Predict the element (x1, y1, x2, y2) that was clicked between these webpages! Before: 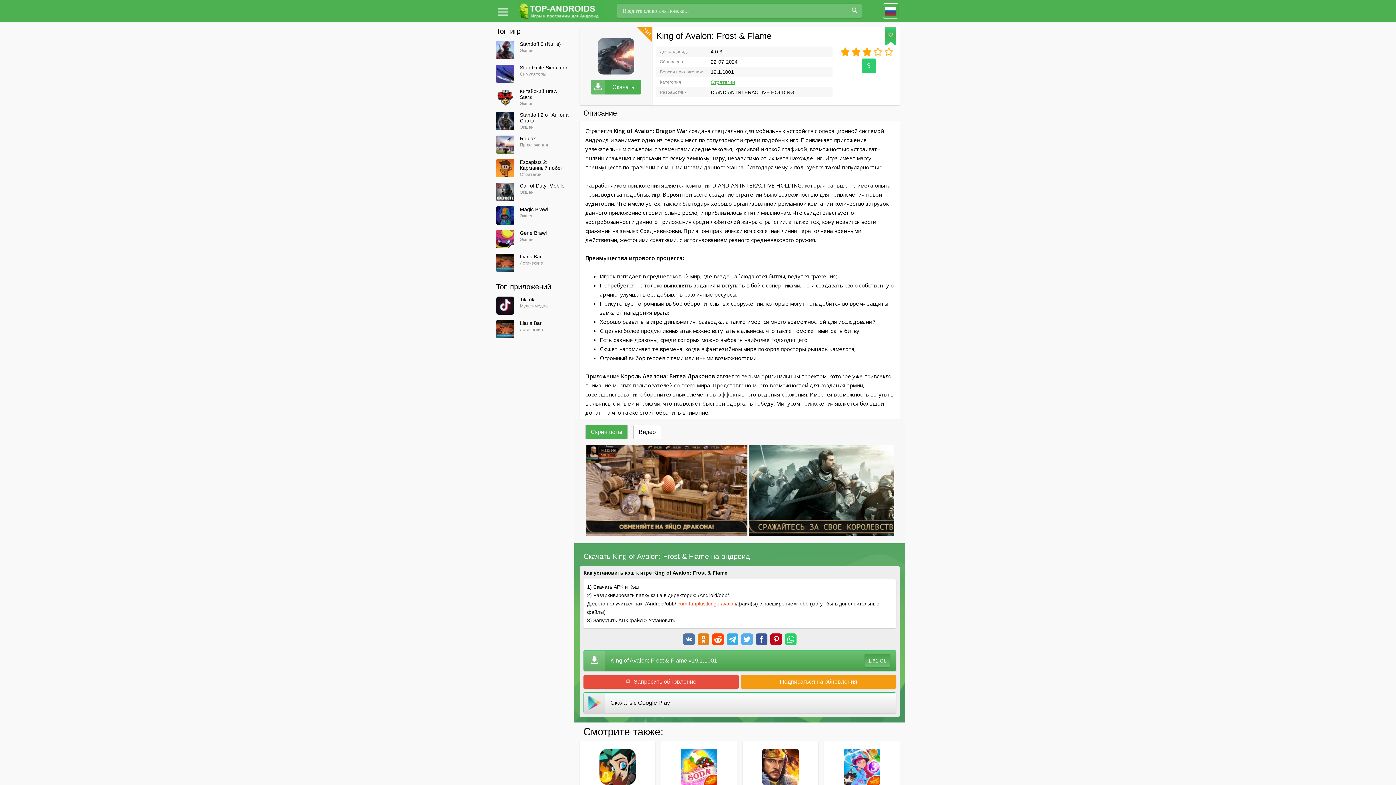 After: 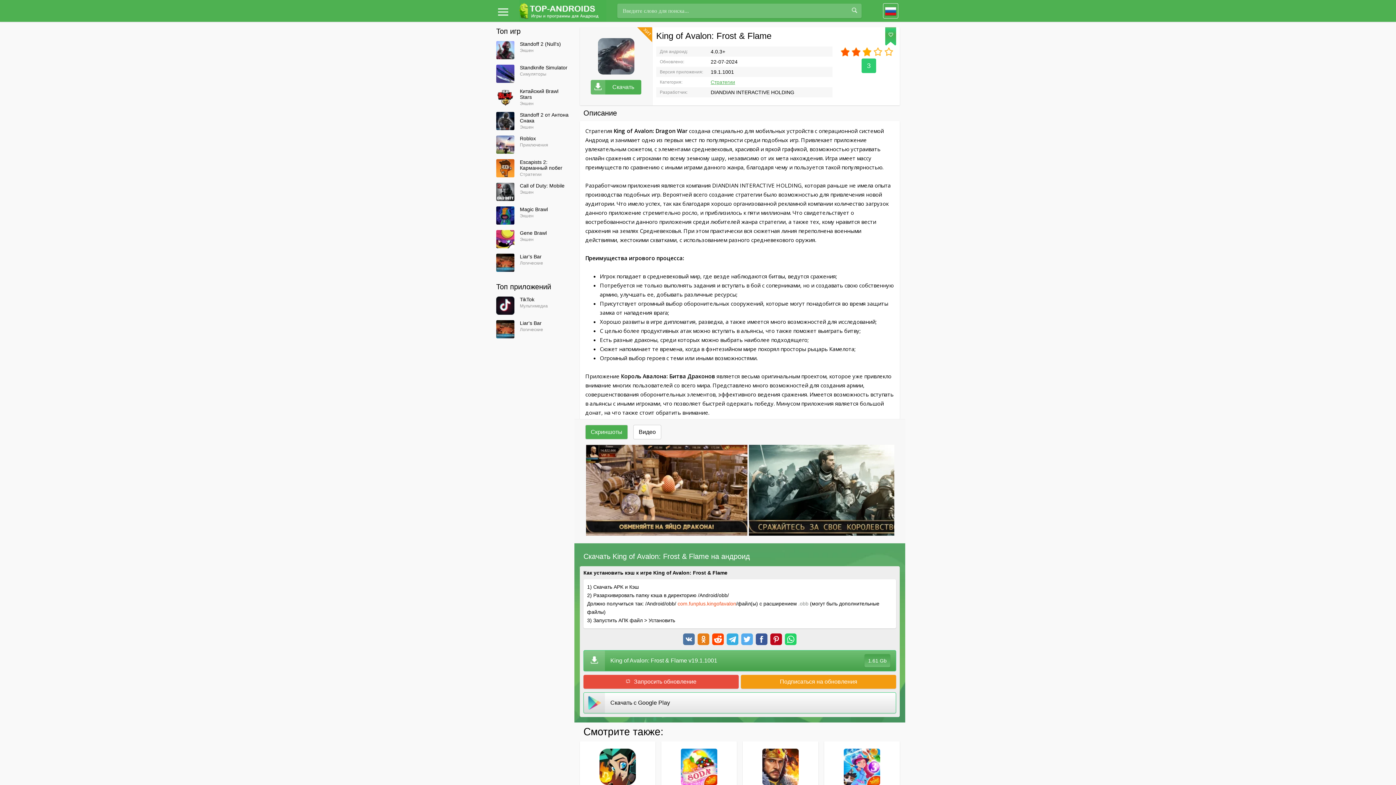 Action: label: 2 bbox: (850, 46, 861, 57)